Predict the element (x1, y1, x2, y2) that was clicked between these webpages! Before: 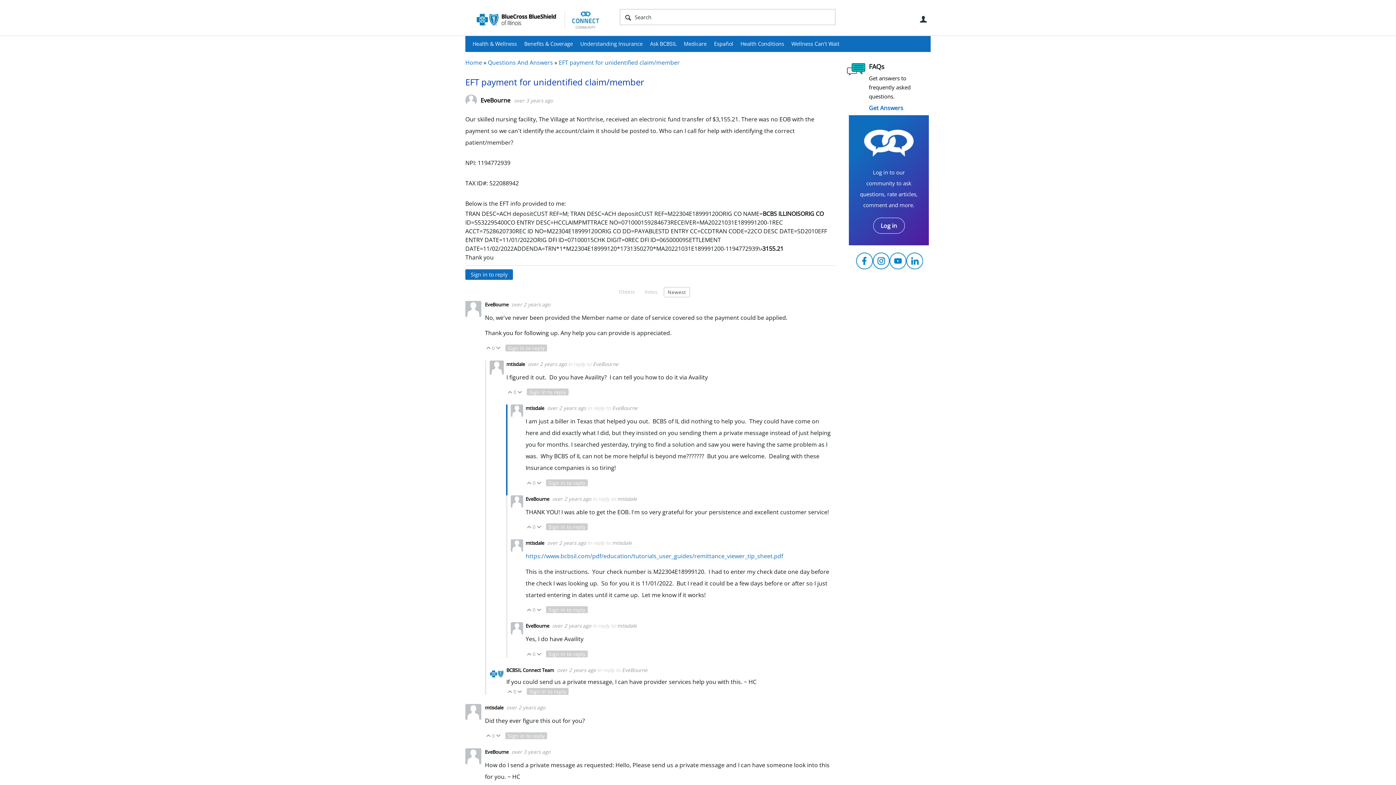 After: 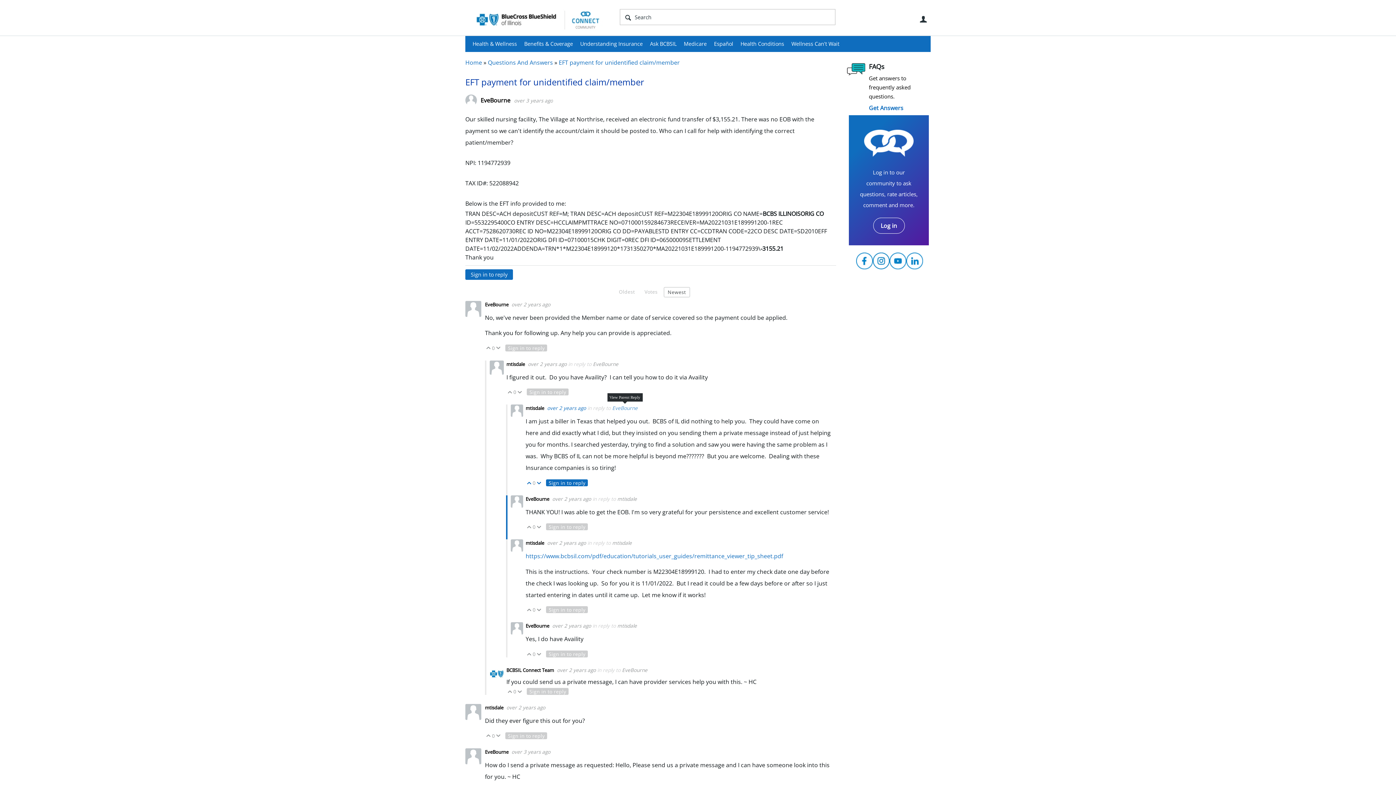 Action: bbox: (612, 404, 637, 411) label: EveBourne